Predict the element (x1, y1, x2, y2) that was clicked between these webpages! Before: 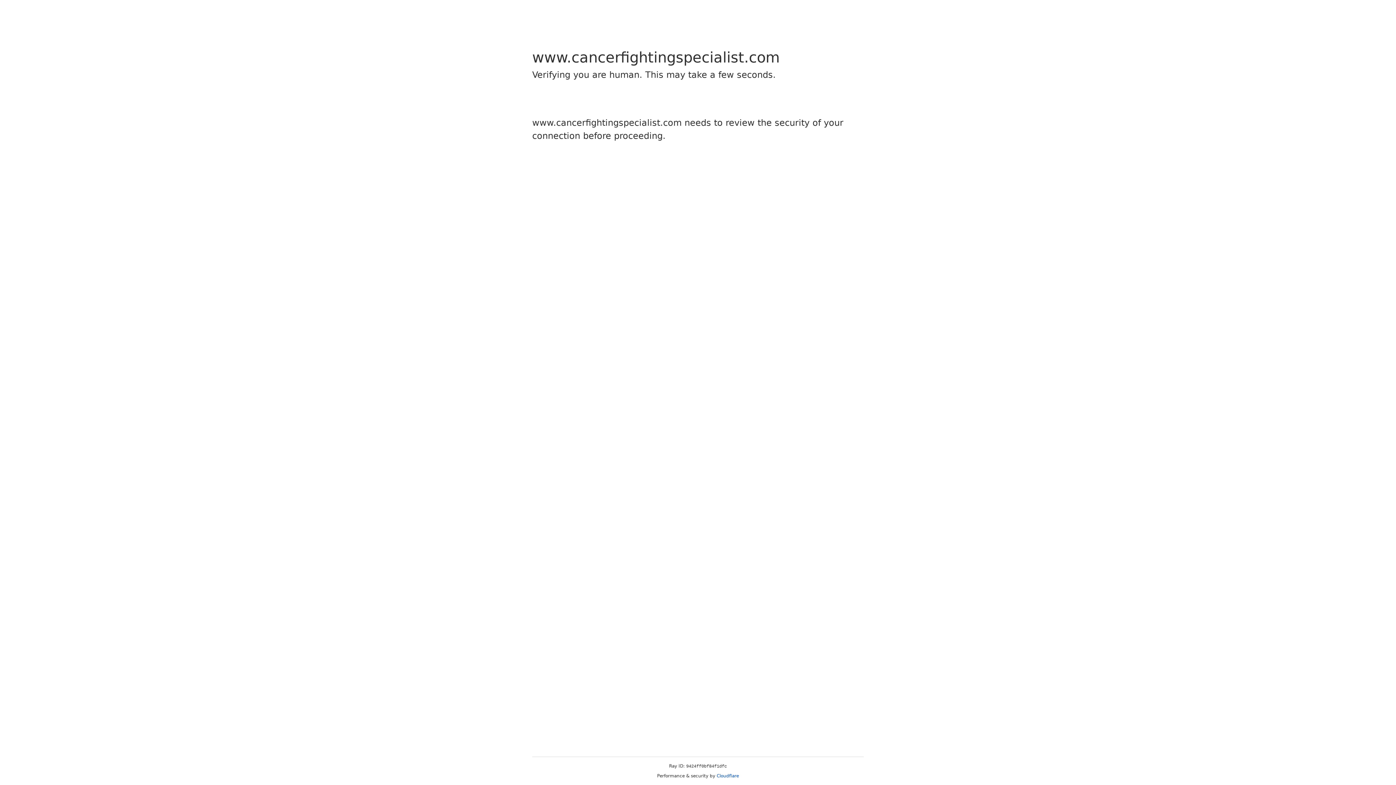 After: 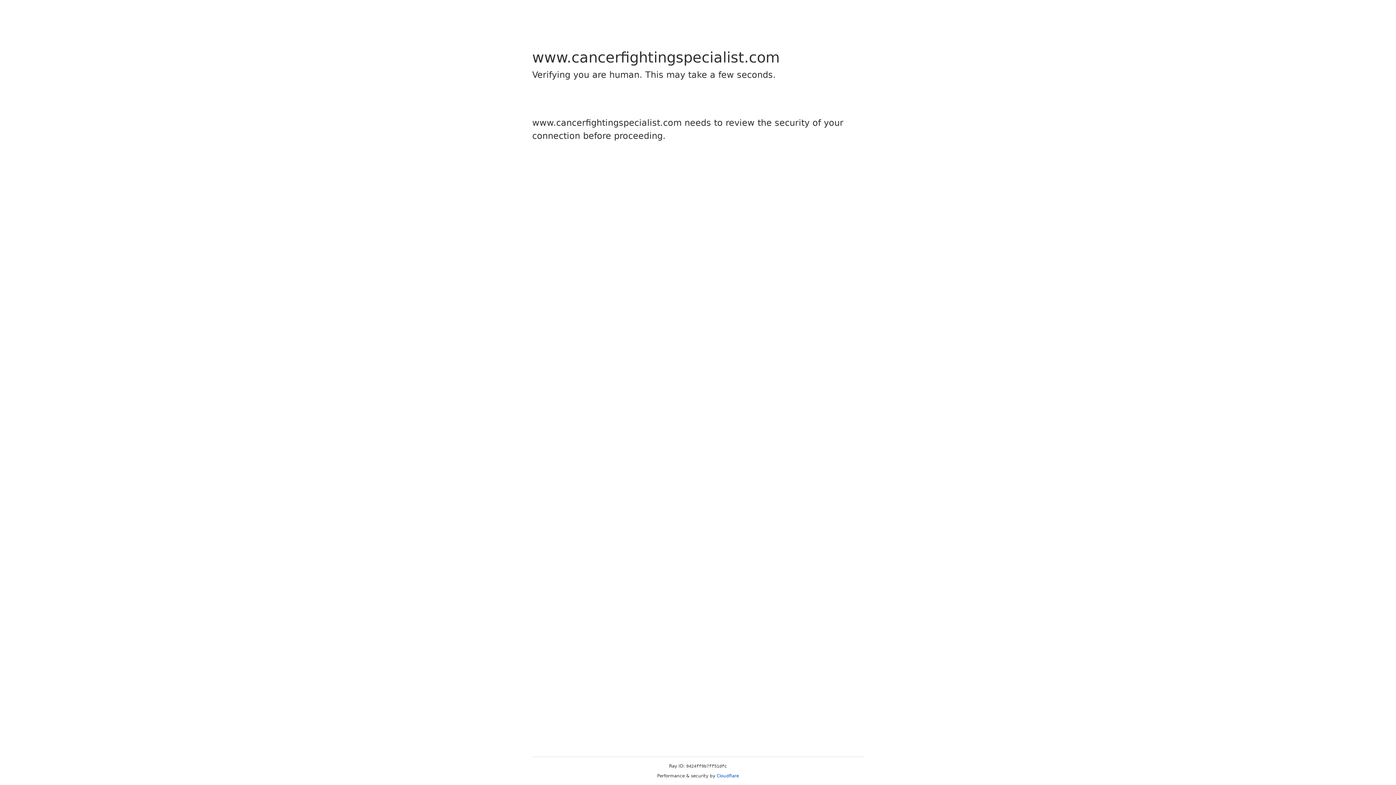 Action: label: Cloudflare bbox: (716, 773, 739, 778)